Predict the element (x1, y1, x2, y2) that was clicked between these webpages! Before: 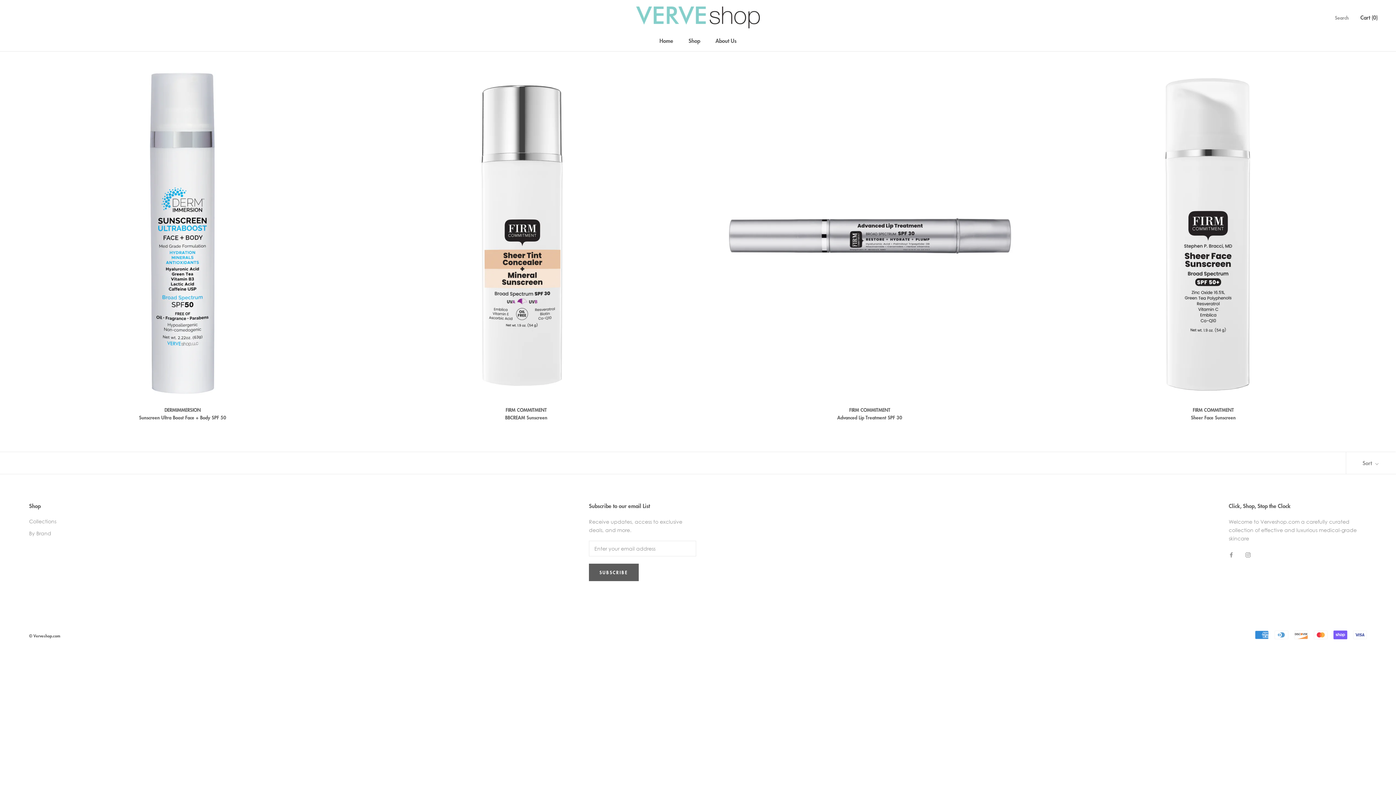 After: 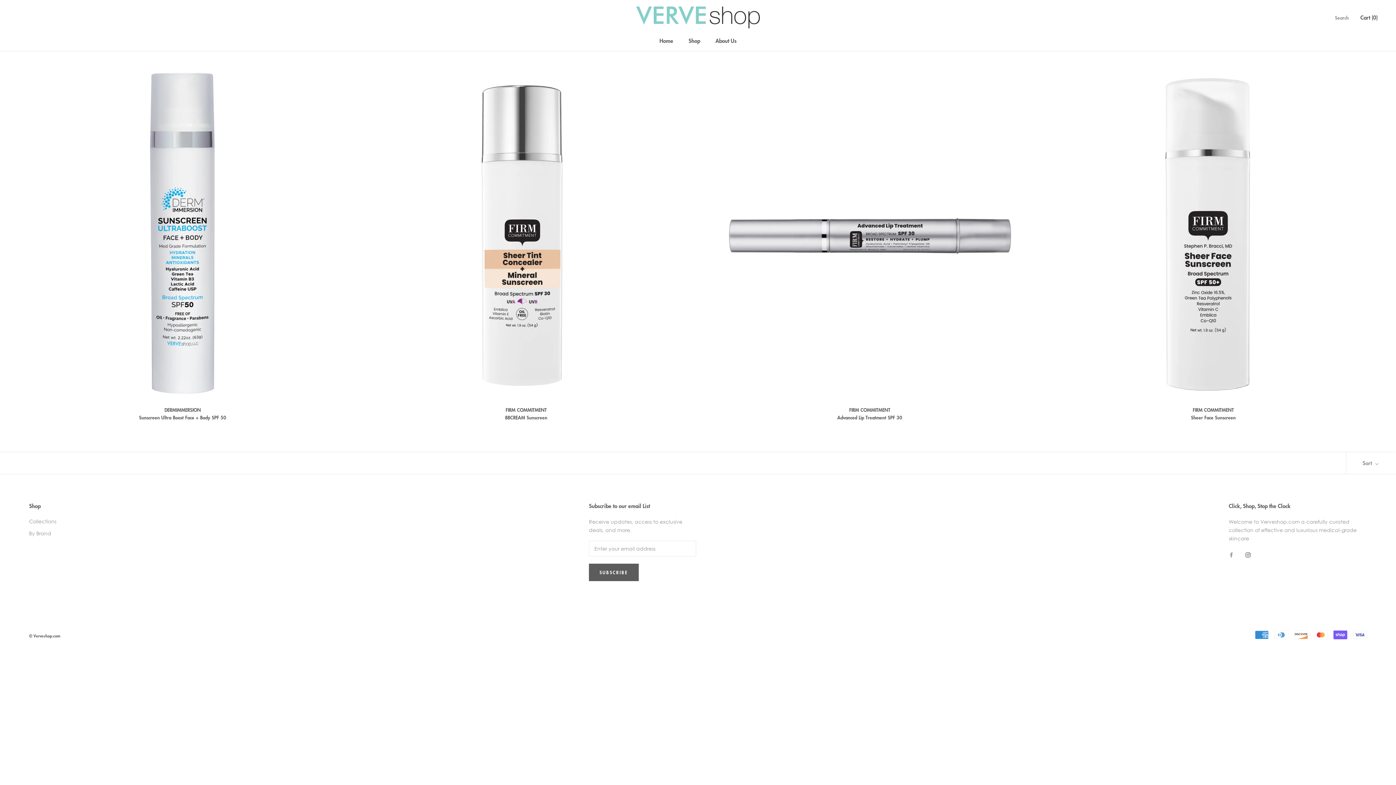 Action: bbox: (1245, 550, 1250, 558) label: Instagram